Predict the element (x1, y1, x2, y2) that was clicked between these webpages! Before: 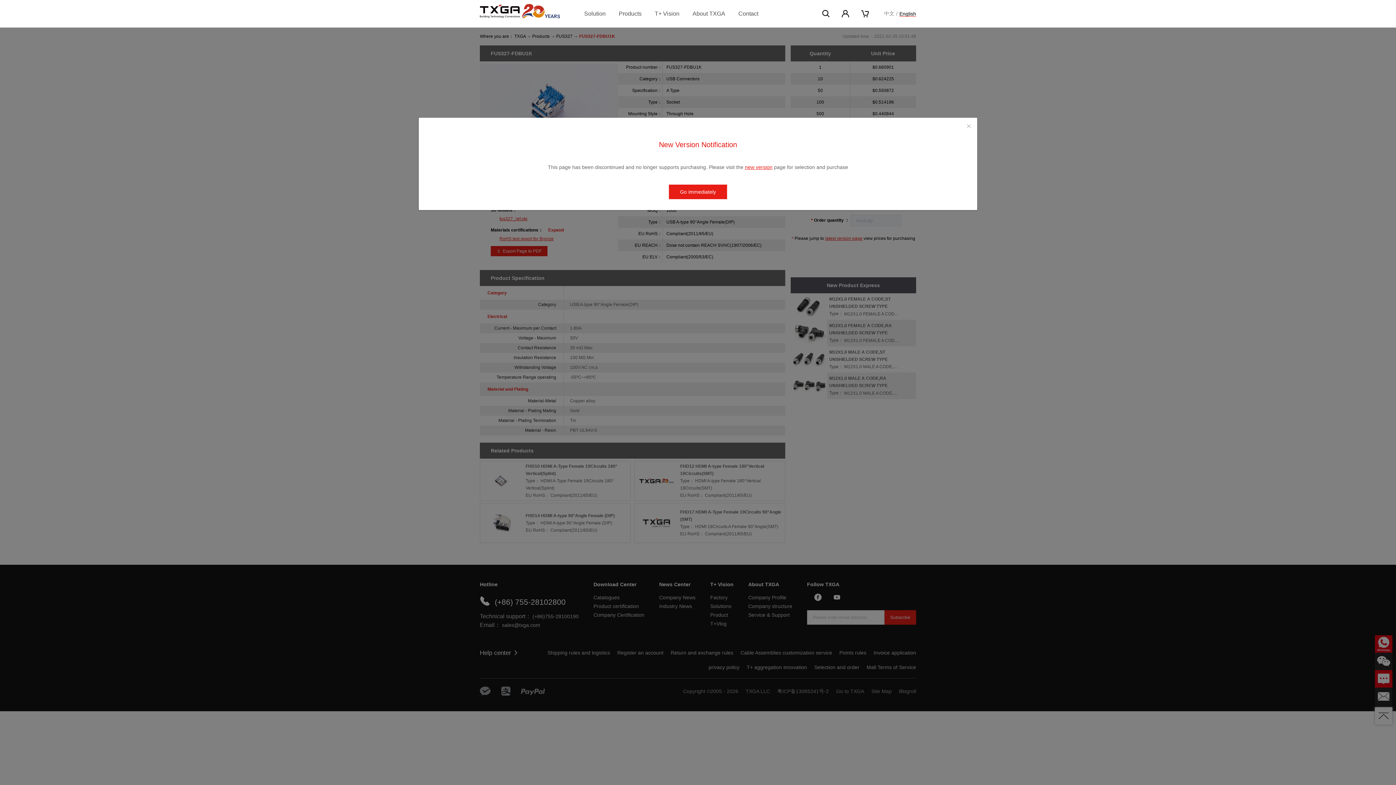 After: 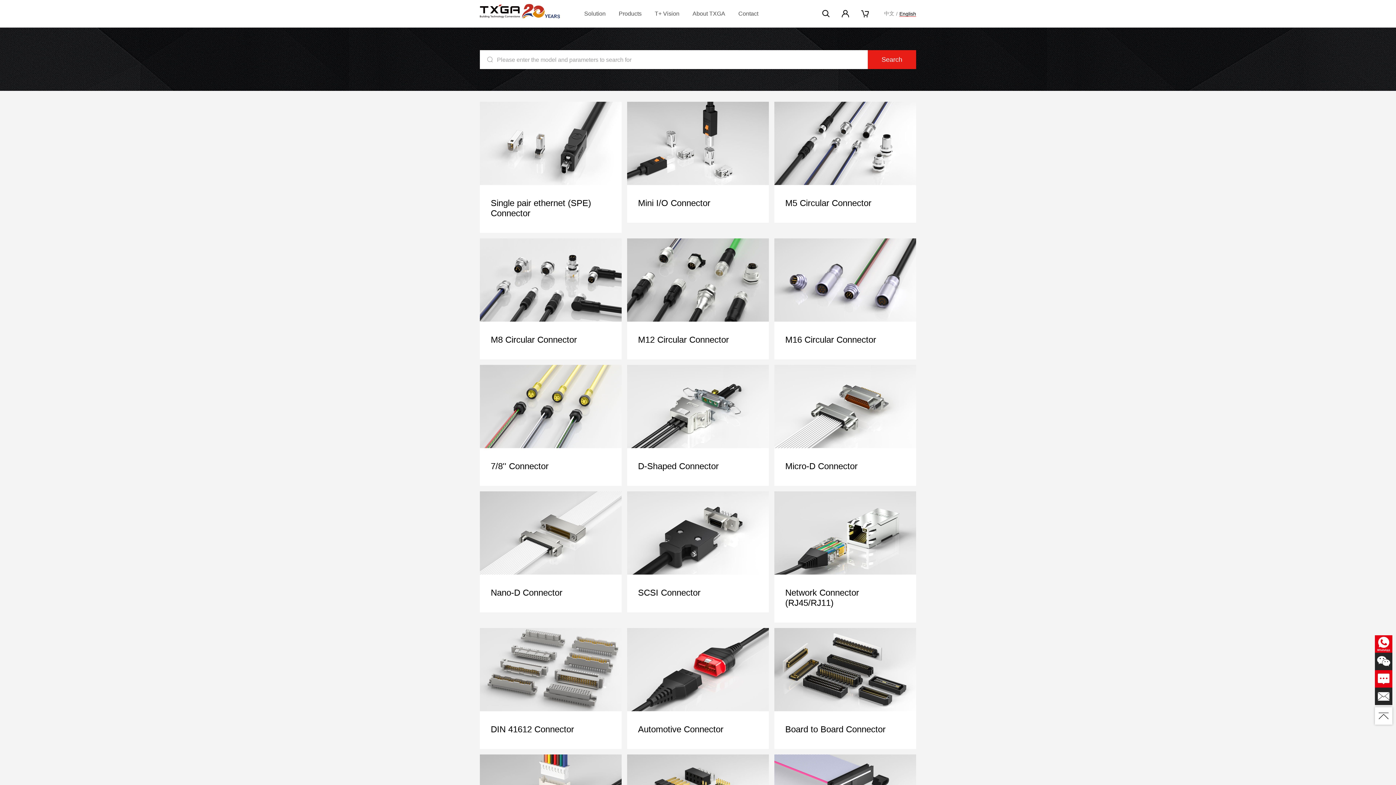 Action: label: Products bbox: (618, 3, 641, 23)